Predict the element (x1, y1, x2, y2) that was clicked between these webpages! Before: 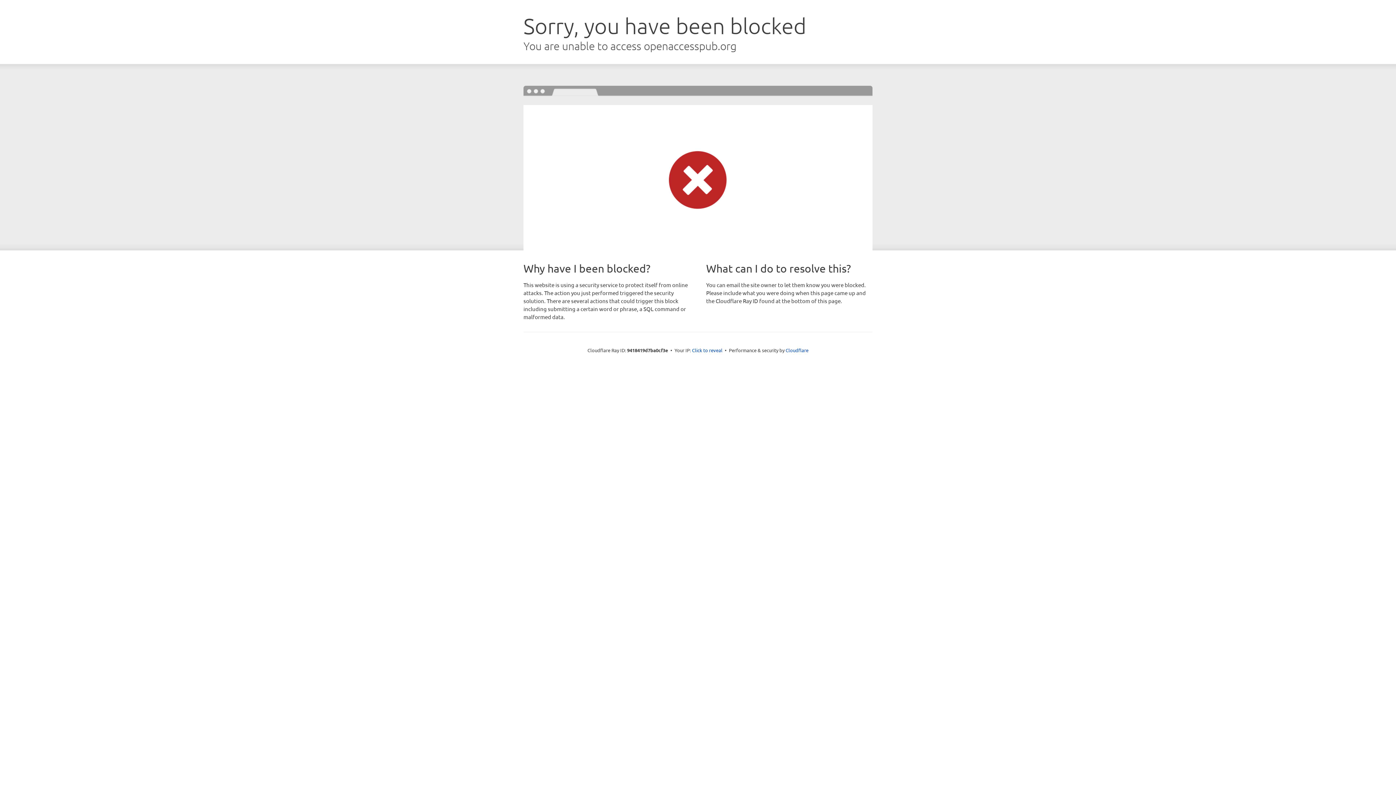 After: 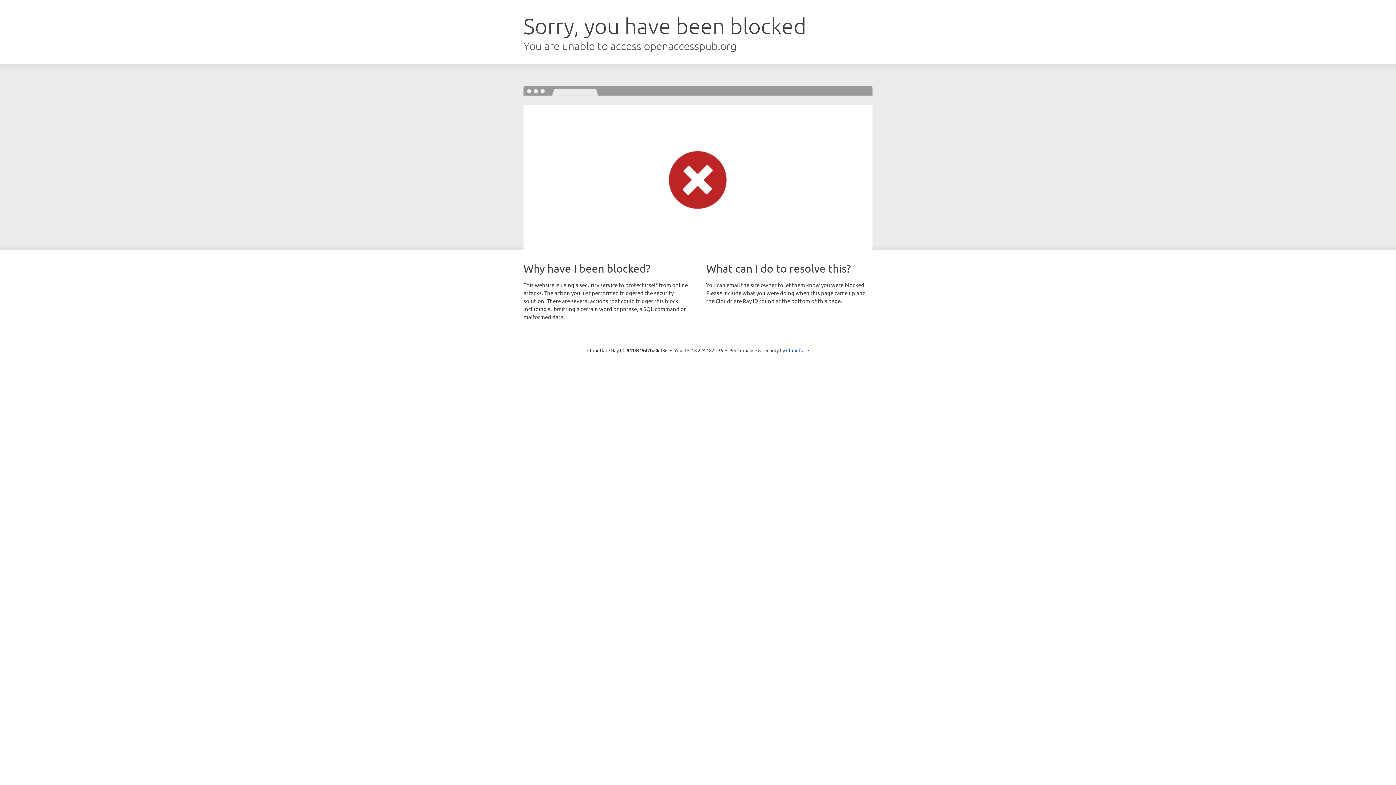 Action: label: Click to reveal bbox: (692, 346, 722, 353)